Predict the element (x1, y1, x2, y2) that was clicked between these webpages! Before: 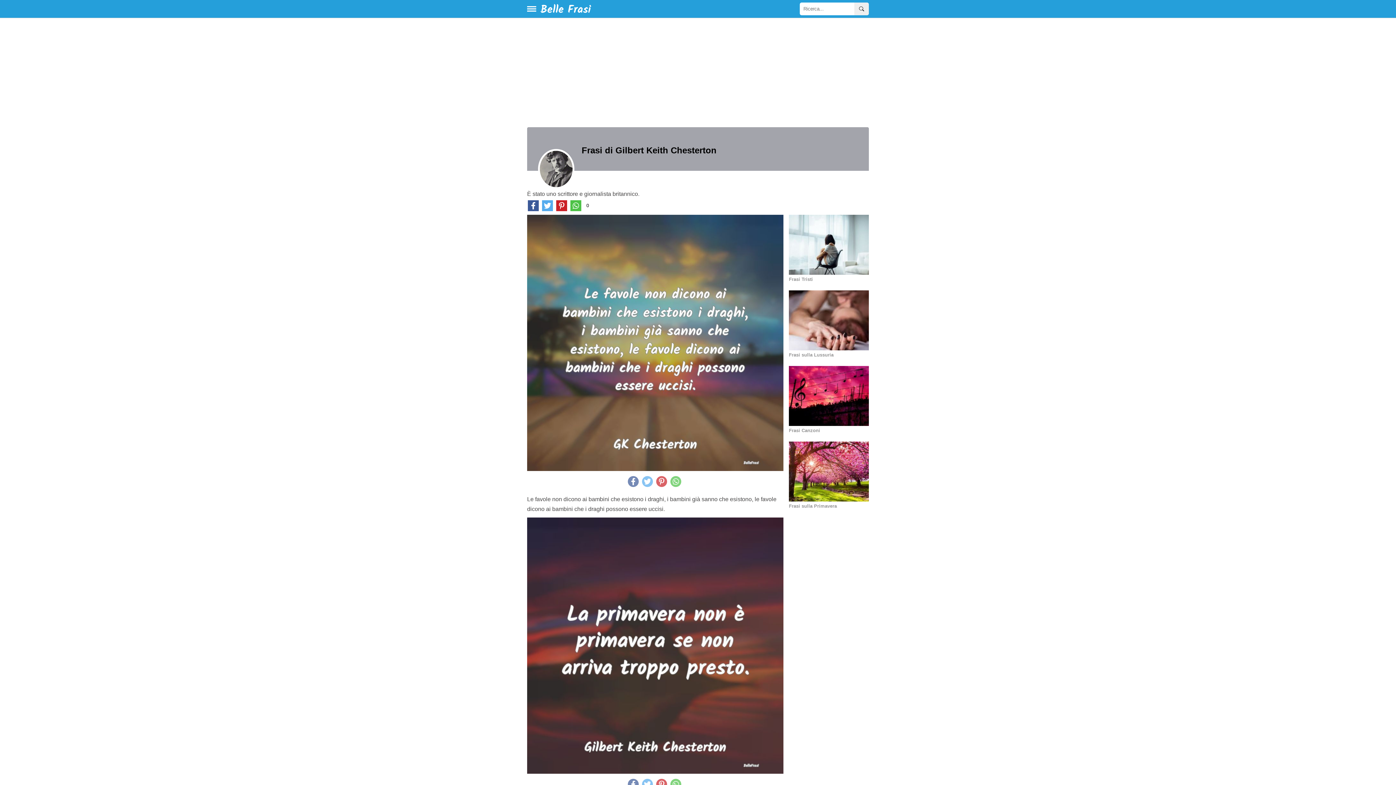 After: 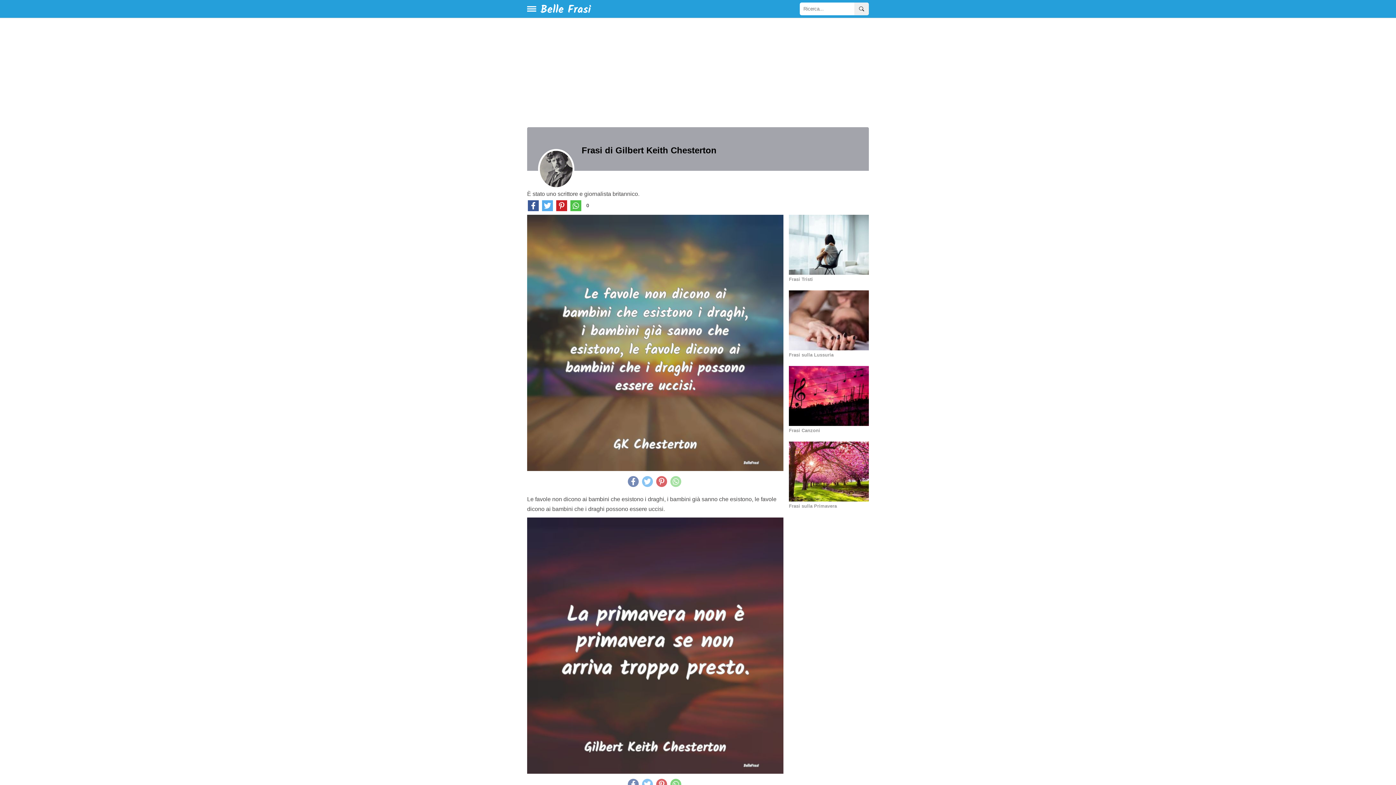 Action: label: share whatsapp bbox: (670, 476, 681, 487)